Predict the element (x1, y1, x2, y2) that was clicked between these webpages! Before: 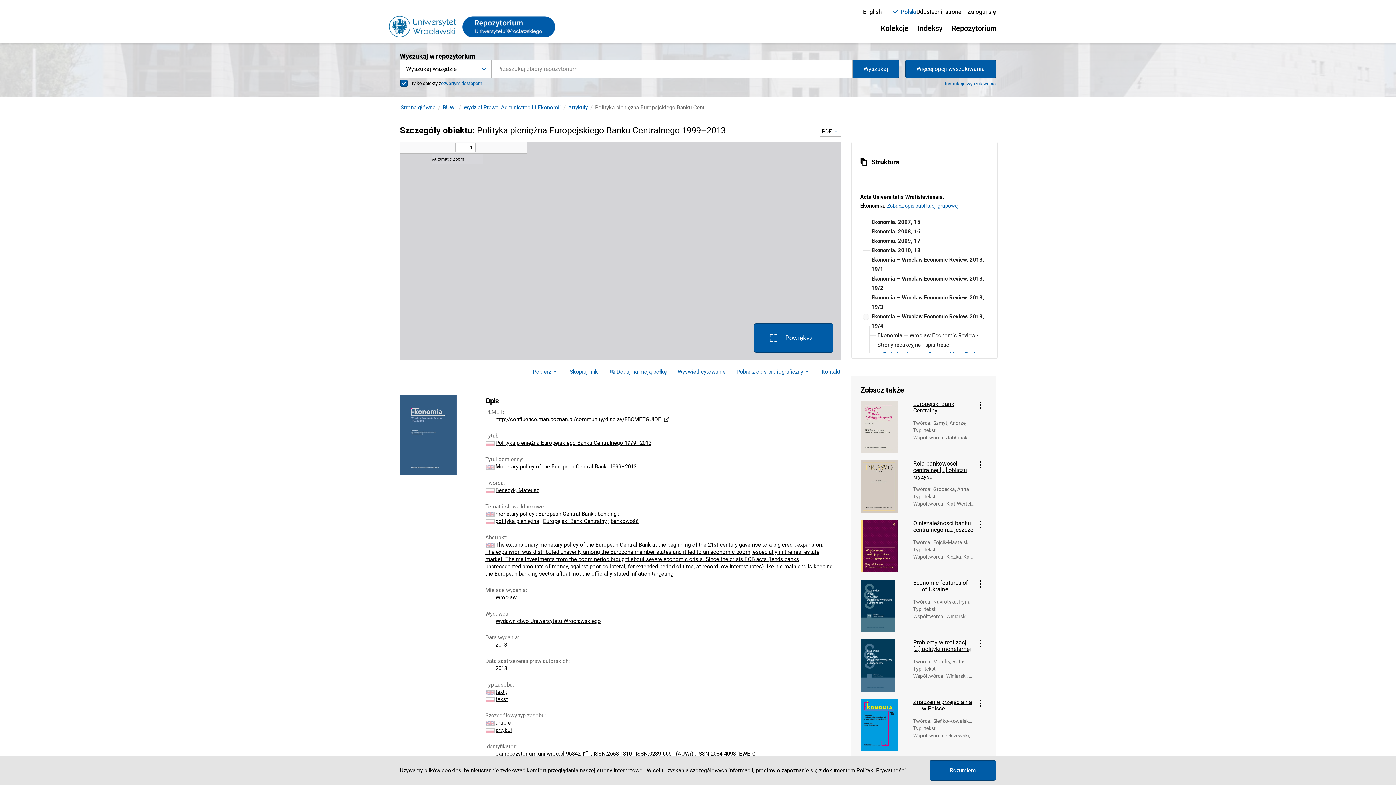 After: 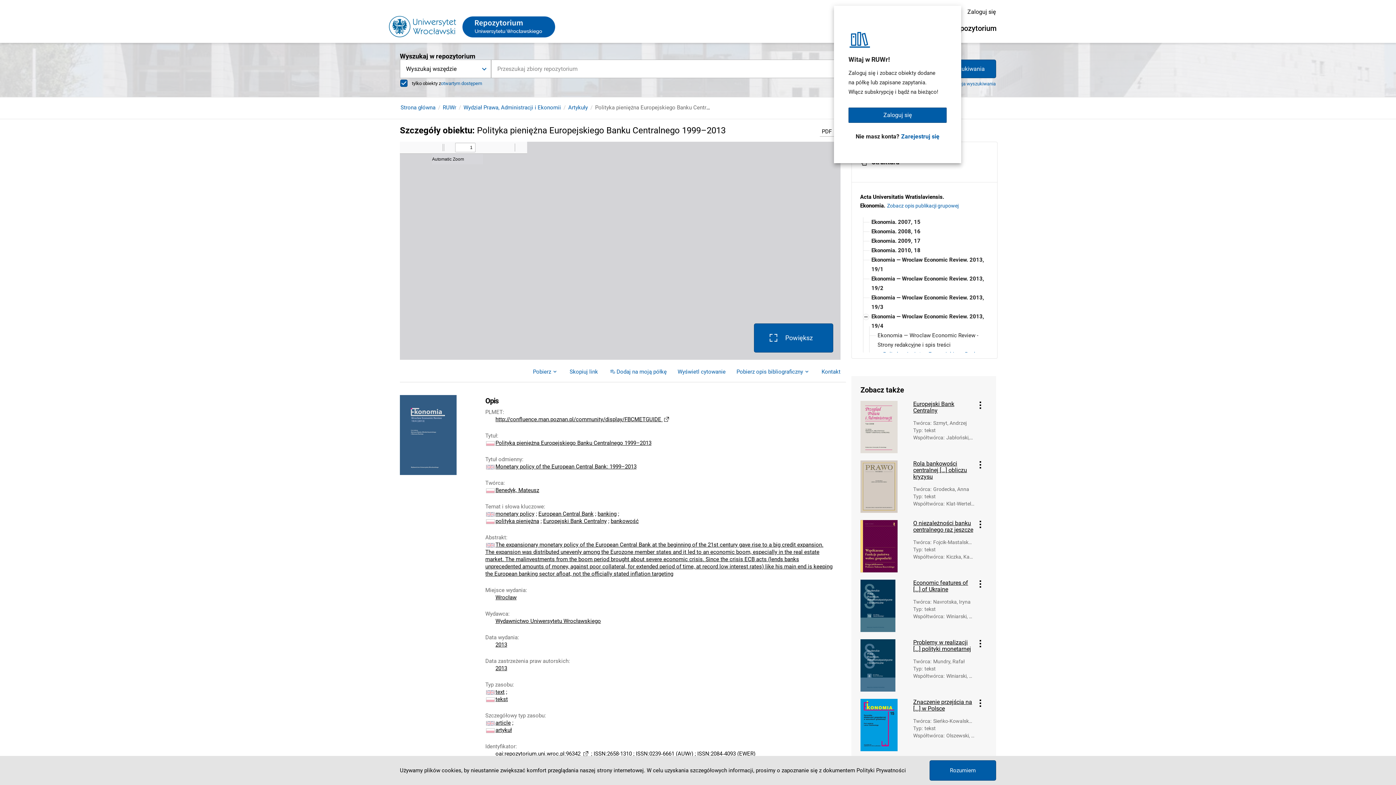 Action: label: Zaloguj się bbox: (961, 4, 1002, 19)